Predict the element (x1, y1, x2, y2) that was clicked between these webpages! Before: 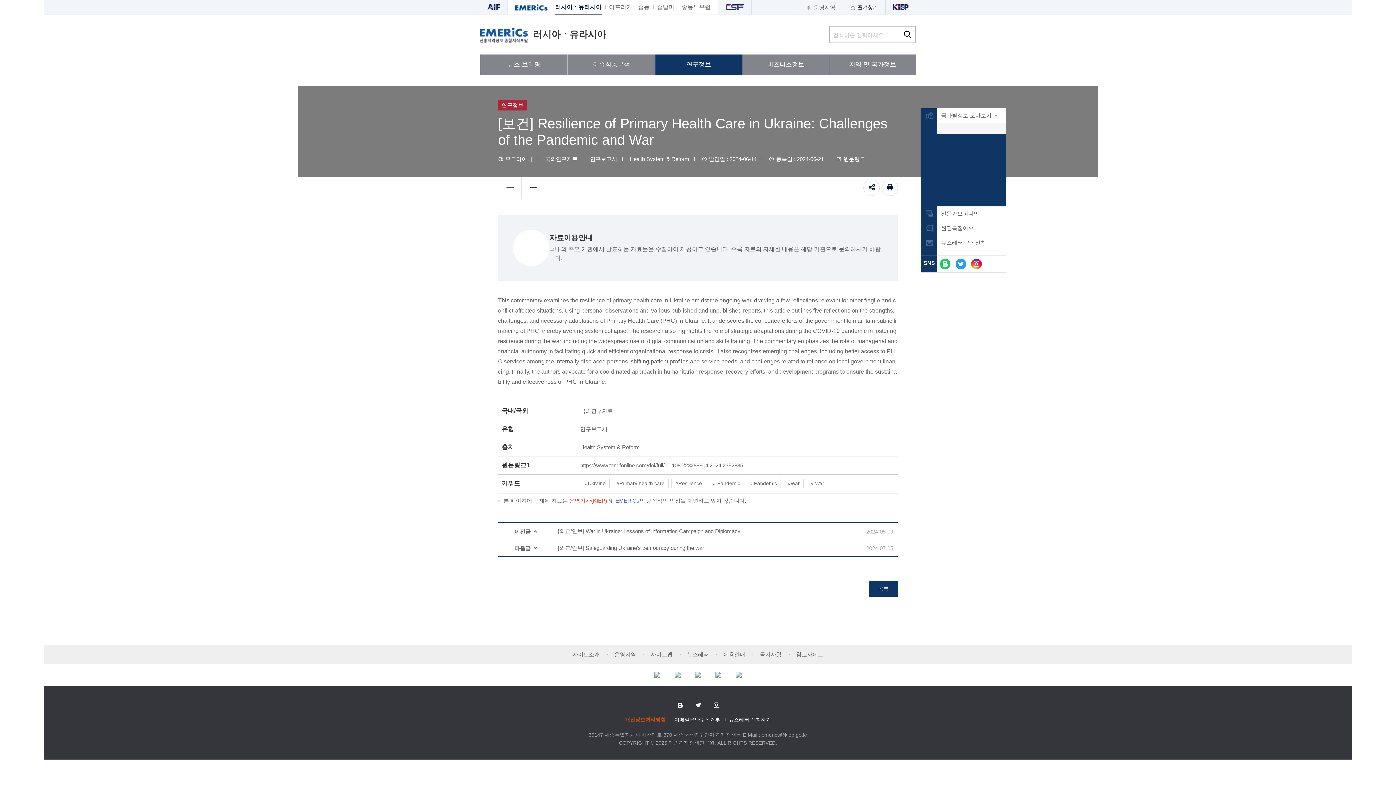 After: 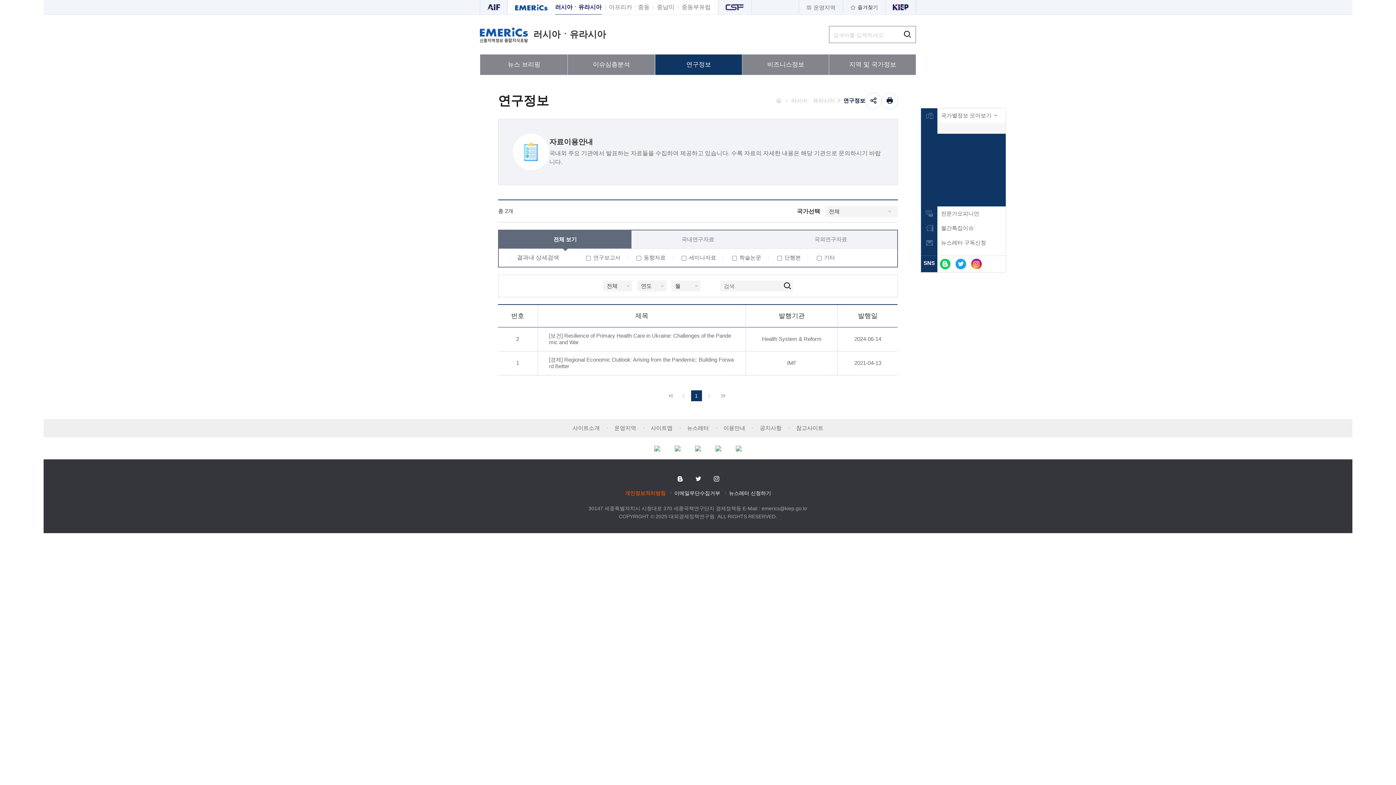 Action: bbox: (709, 479, 744, 488) label: # Pandemic